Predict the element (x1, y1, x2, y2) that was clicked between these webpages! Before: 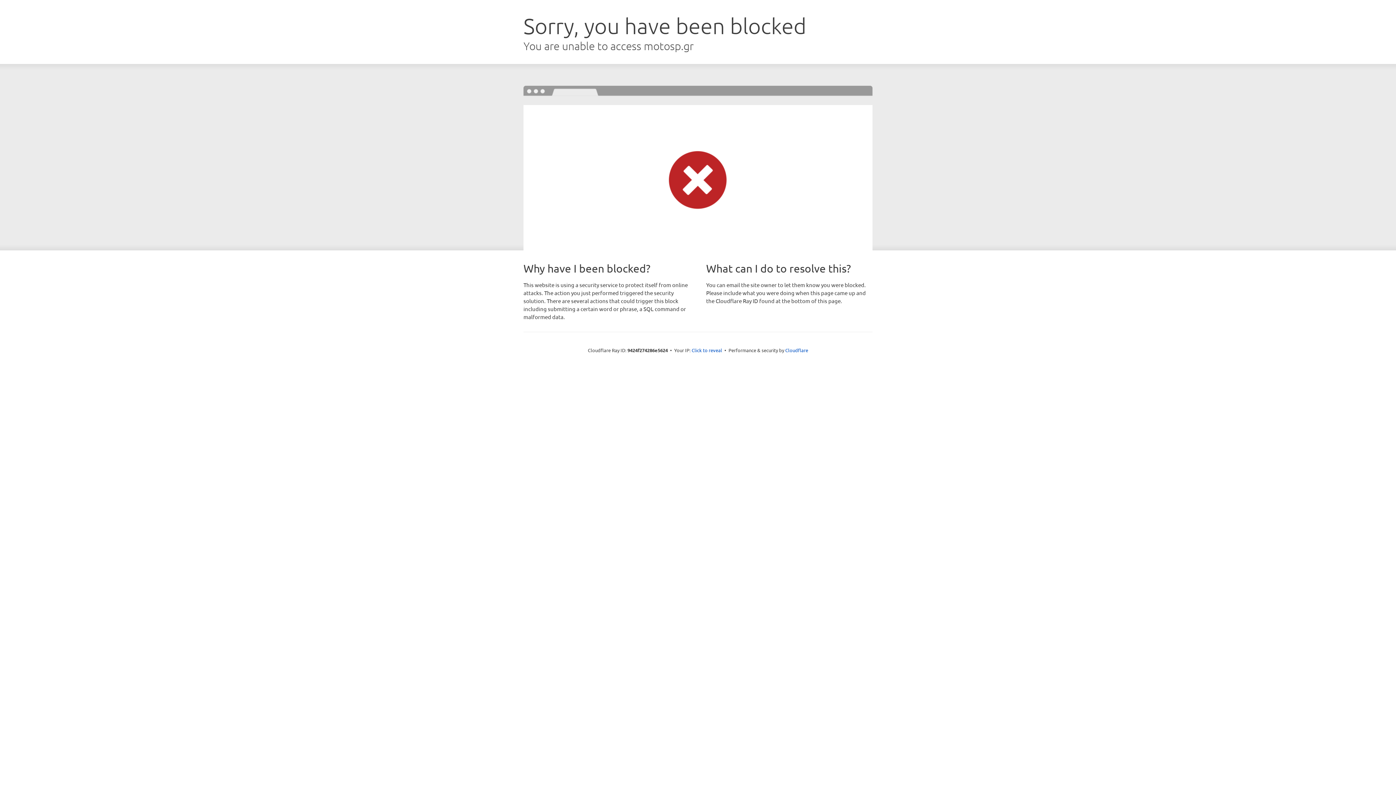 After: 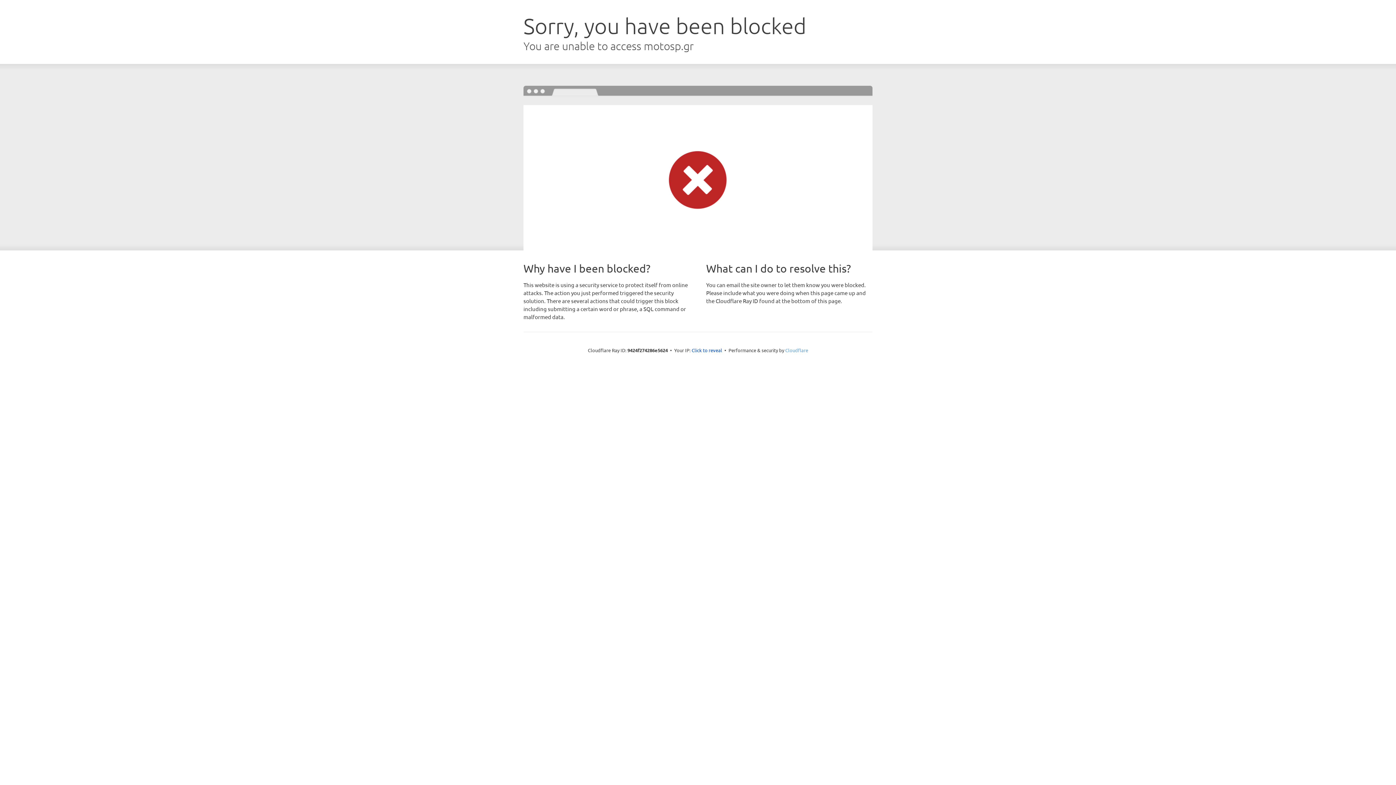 Action: label: Cloudflare bbox: (785, 347, 808, 353)